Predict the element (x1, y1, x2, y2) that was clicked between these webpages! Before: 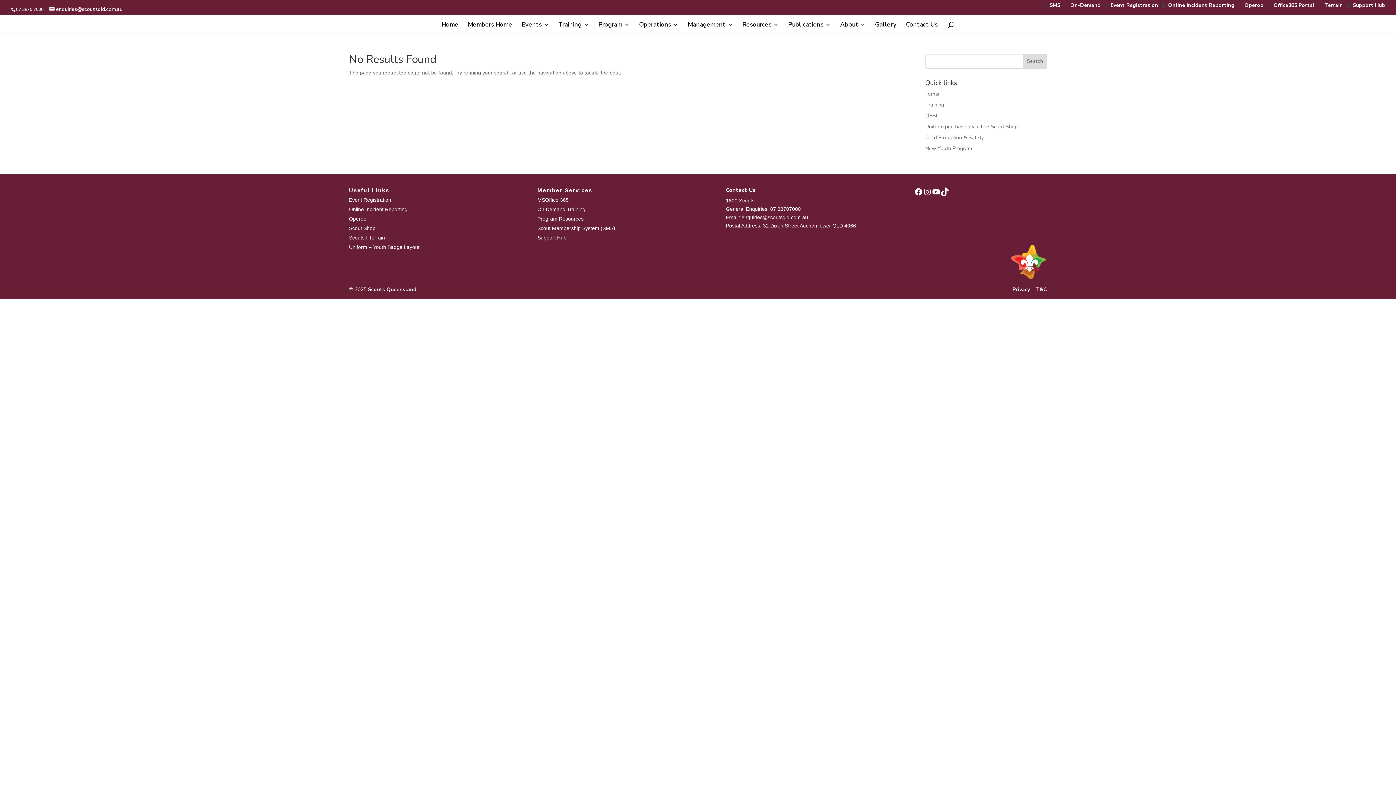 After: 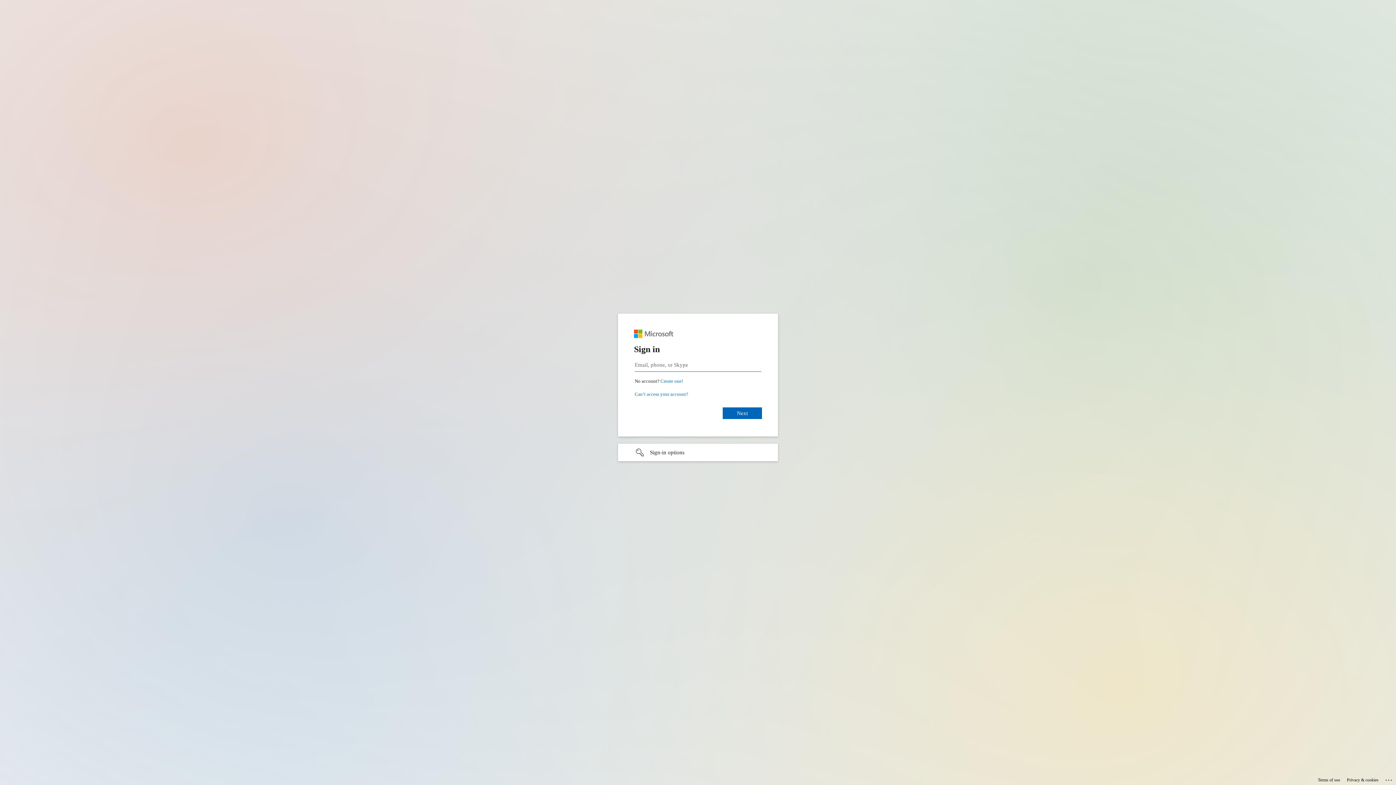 Action: label: MSOffice 365 bbox: (537, 197, 568, 202)